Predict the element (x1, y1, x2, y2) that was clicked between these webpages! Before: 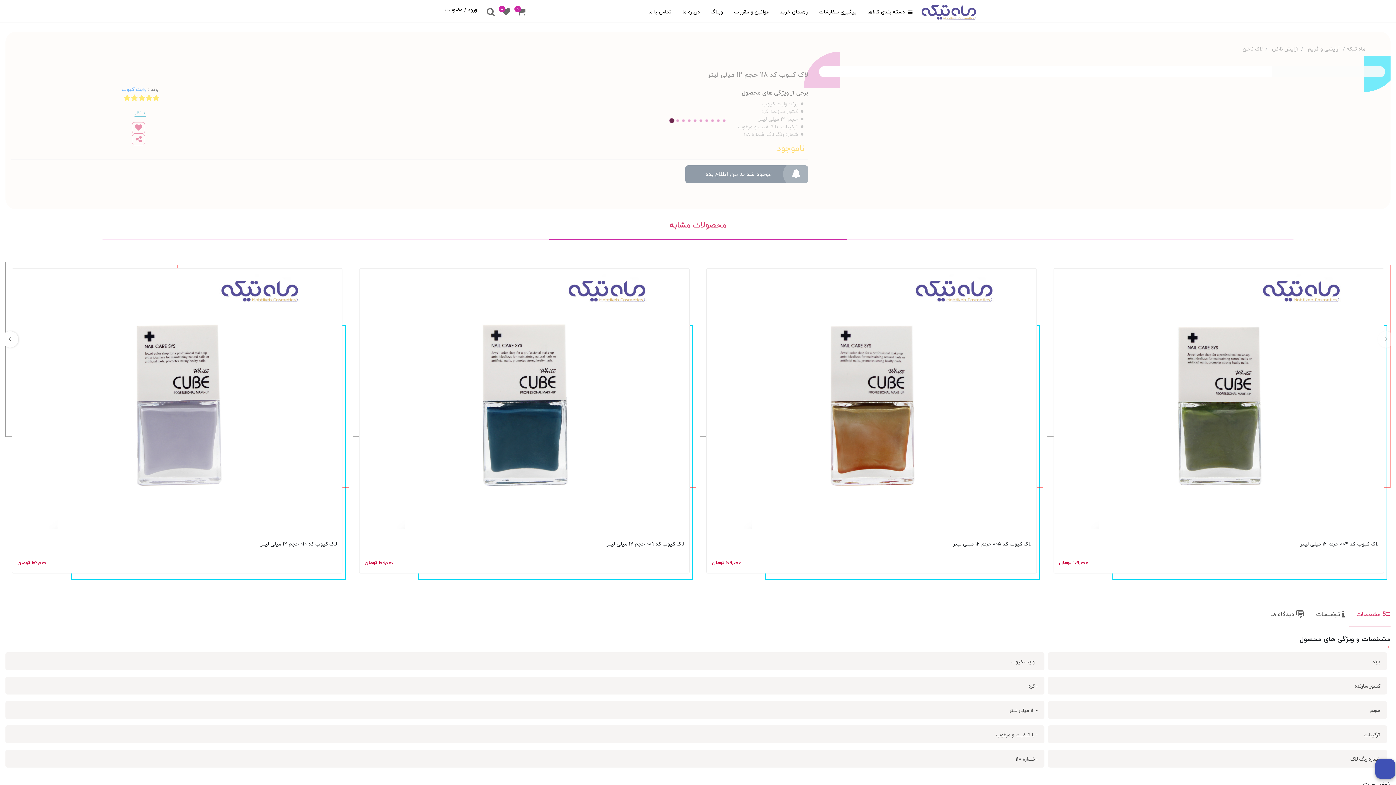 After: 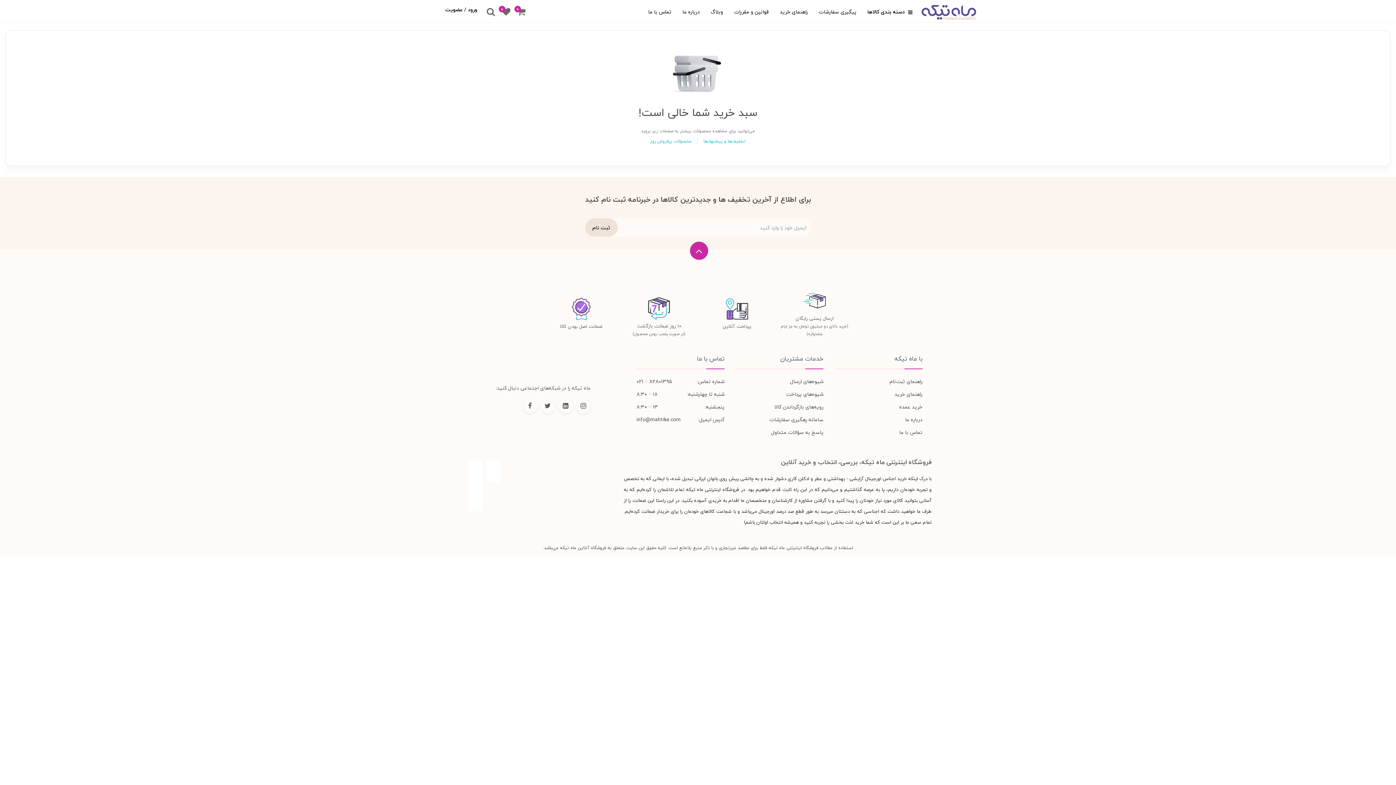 Action: label: ۰ bbox: (517, 5, 525, 18)